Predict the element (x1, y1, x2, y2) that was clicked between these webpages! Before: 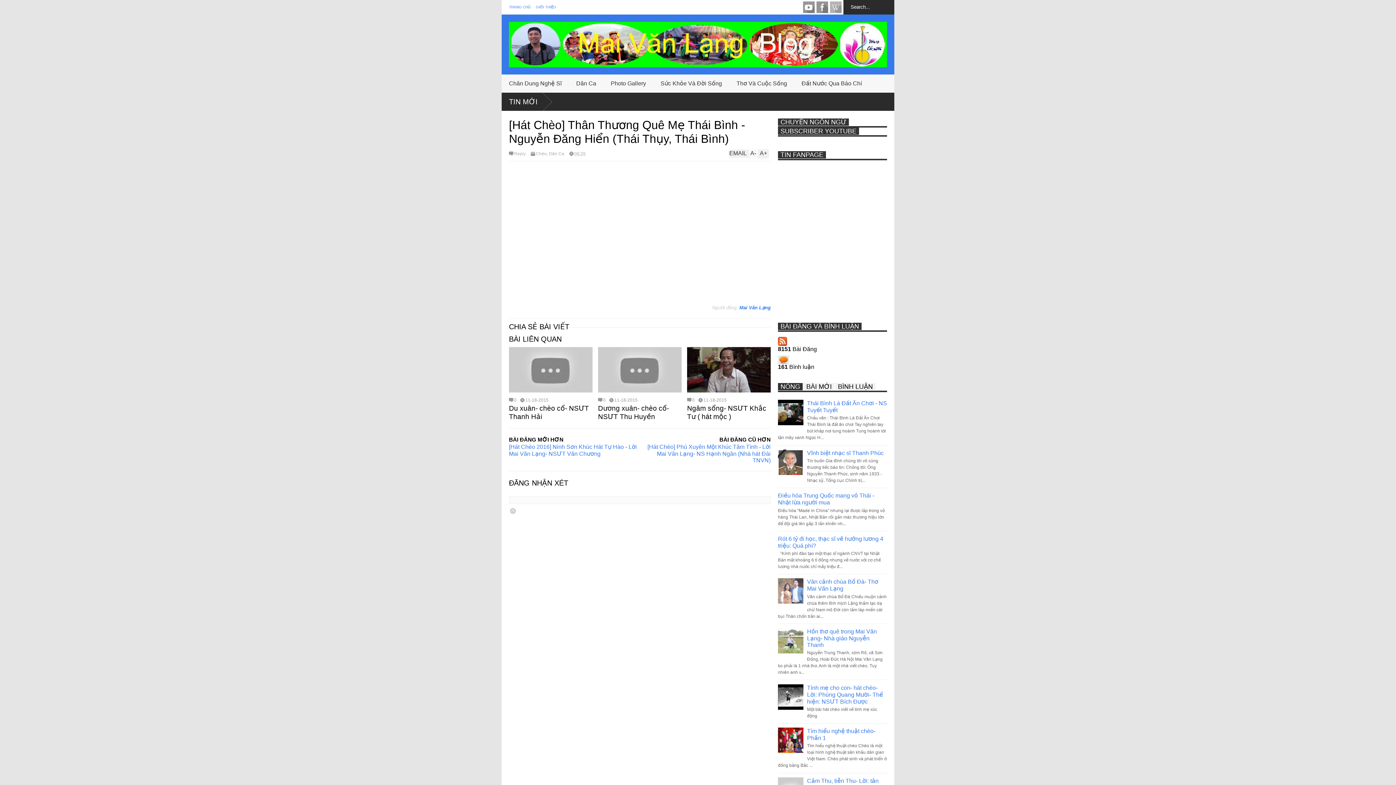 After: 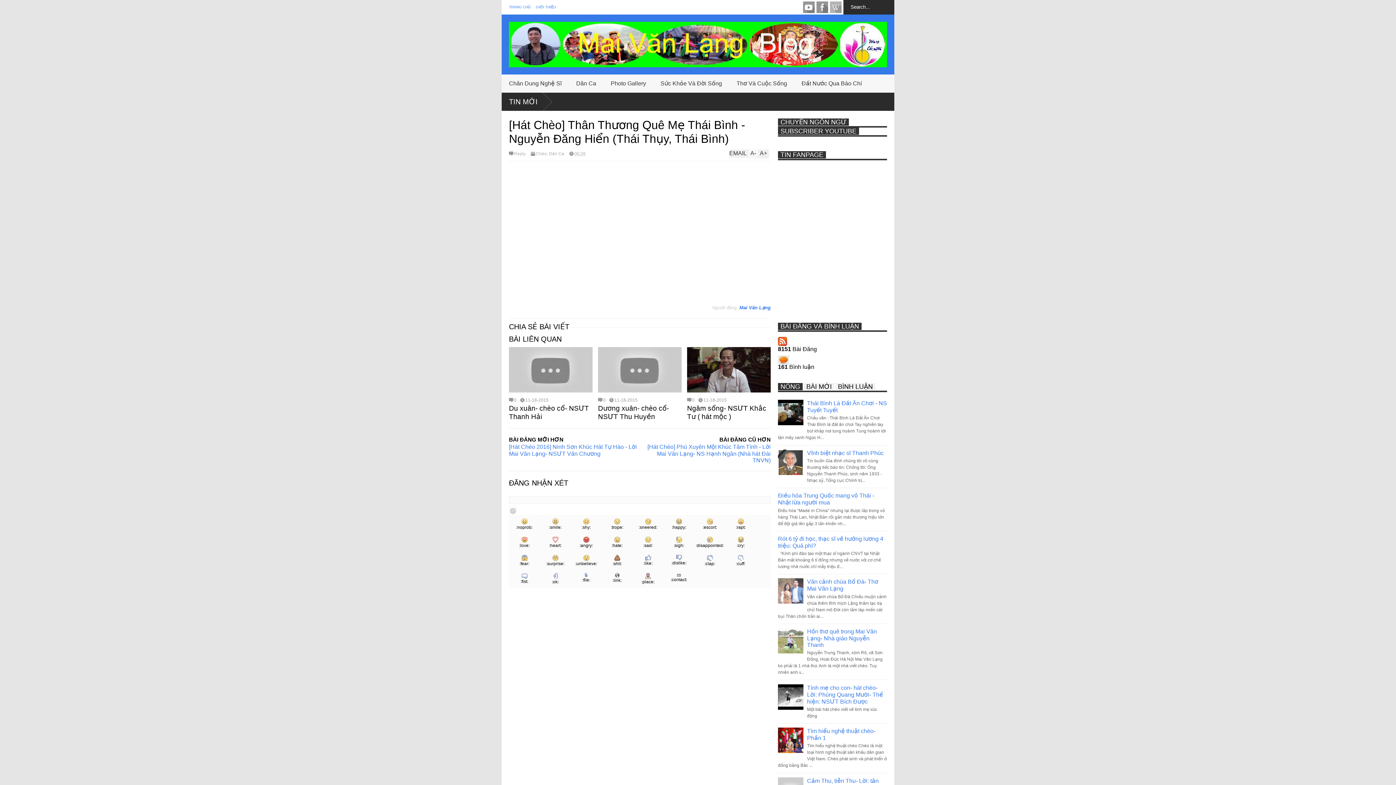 Action: bbox: (509, 507, 517, 514)